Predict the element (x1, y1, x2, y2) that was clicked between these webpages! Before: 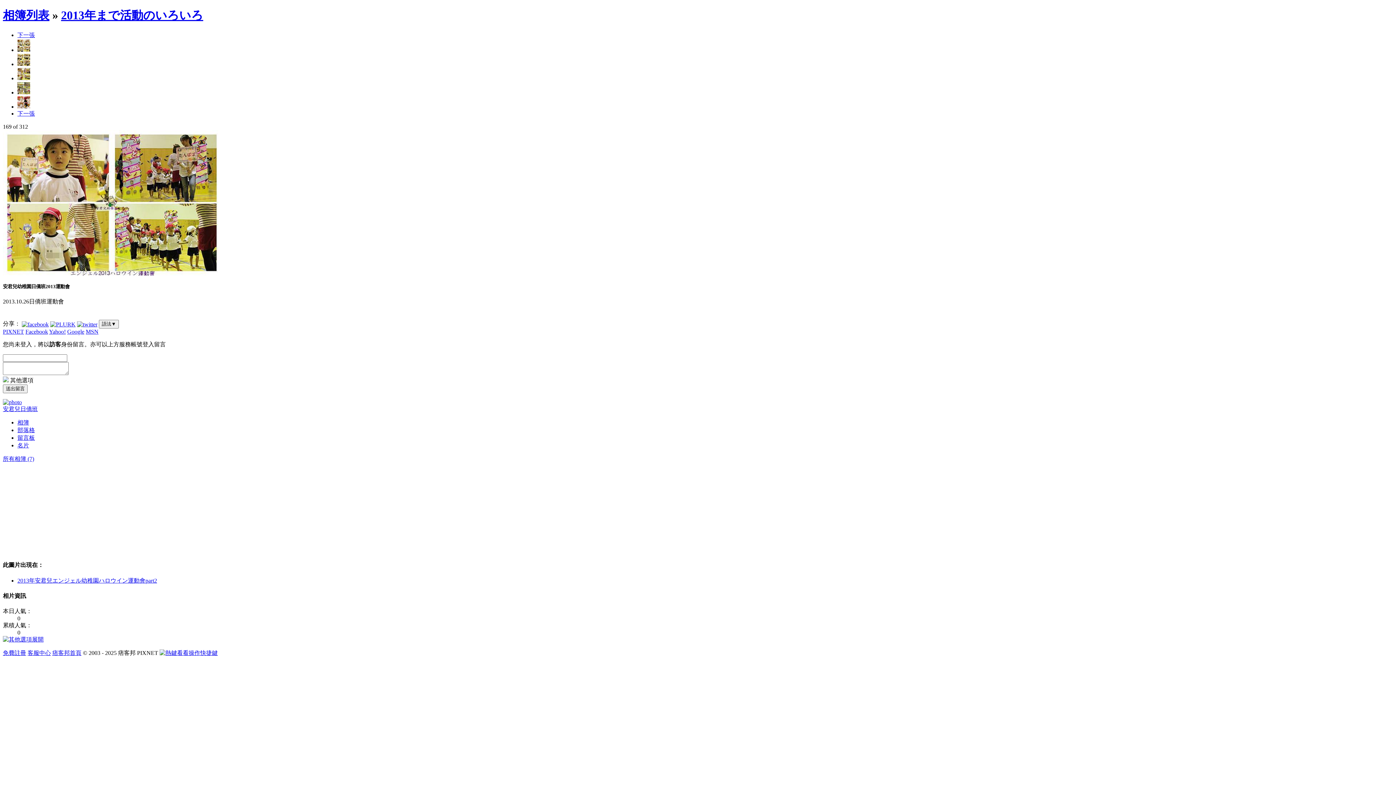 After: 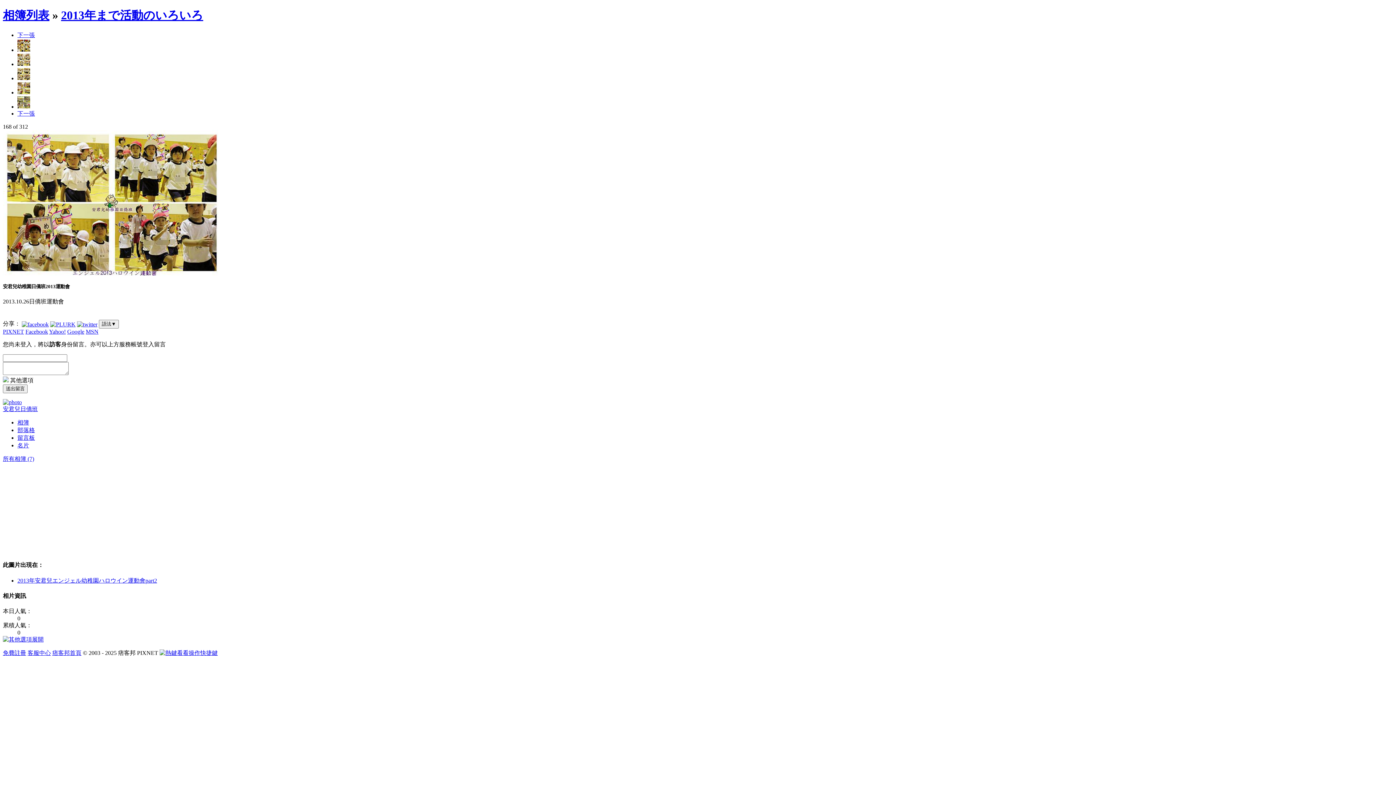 Action: bbox: (17, 61, 30, 67)